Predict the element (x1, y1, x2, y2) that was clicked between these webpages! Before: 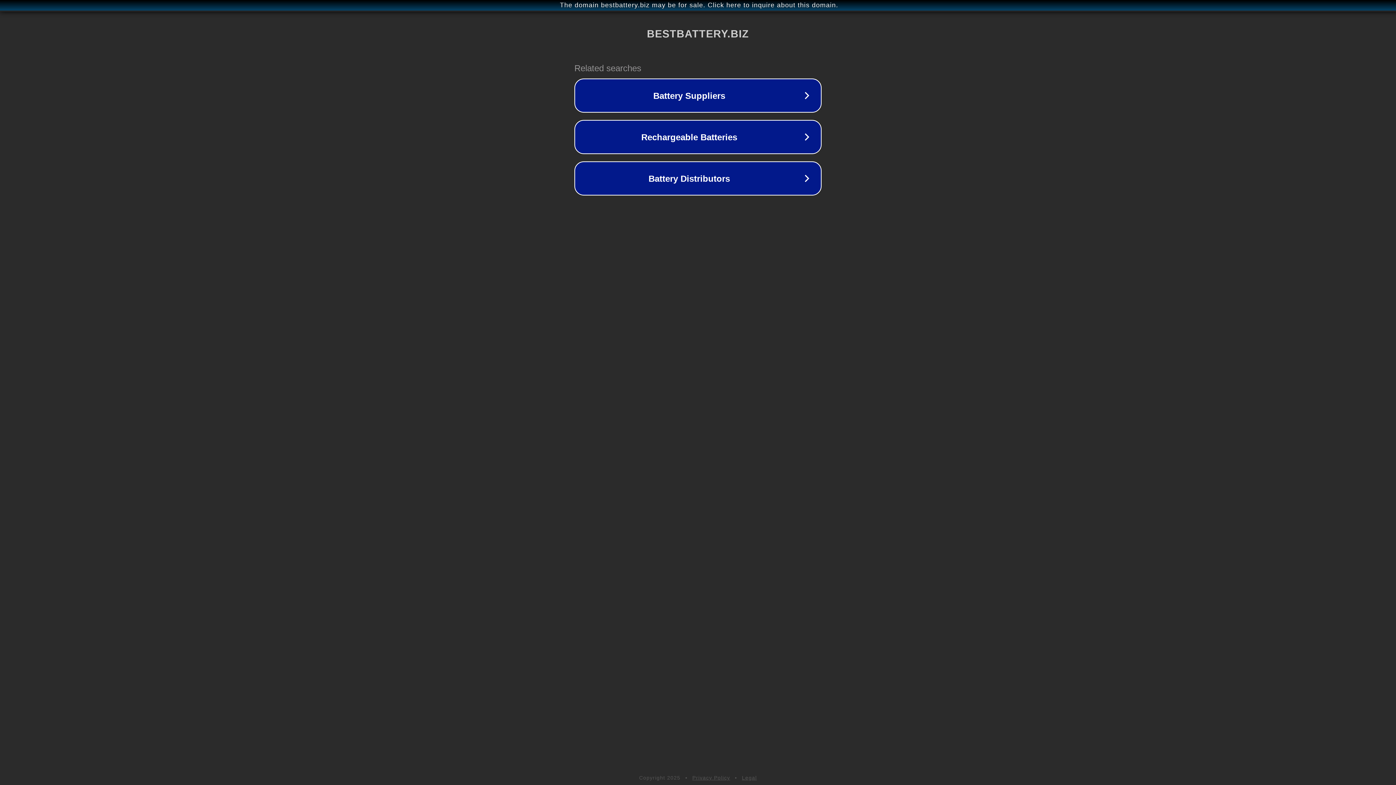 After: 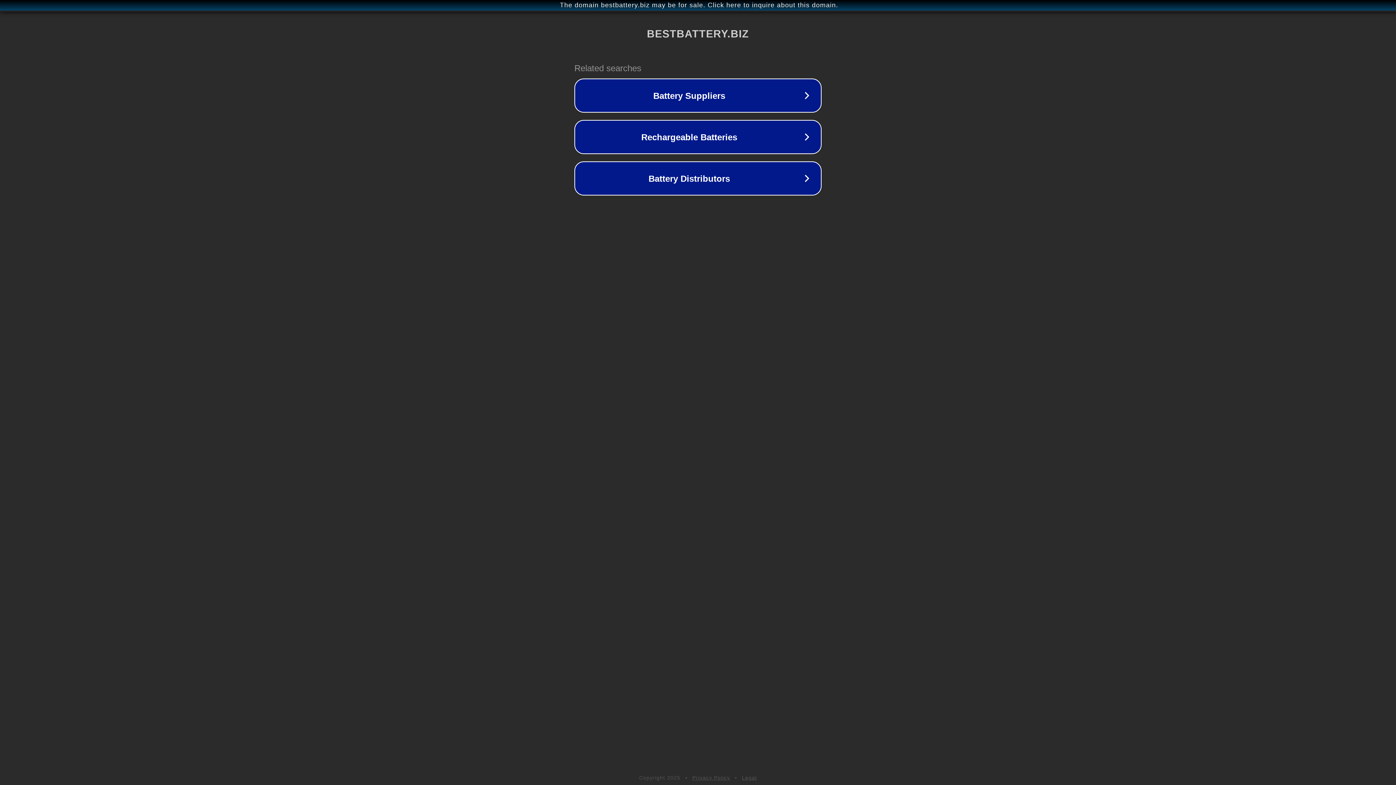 Action: bbox: (742, 775, 757, 781) label: Legal